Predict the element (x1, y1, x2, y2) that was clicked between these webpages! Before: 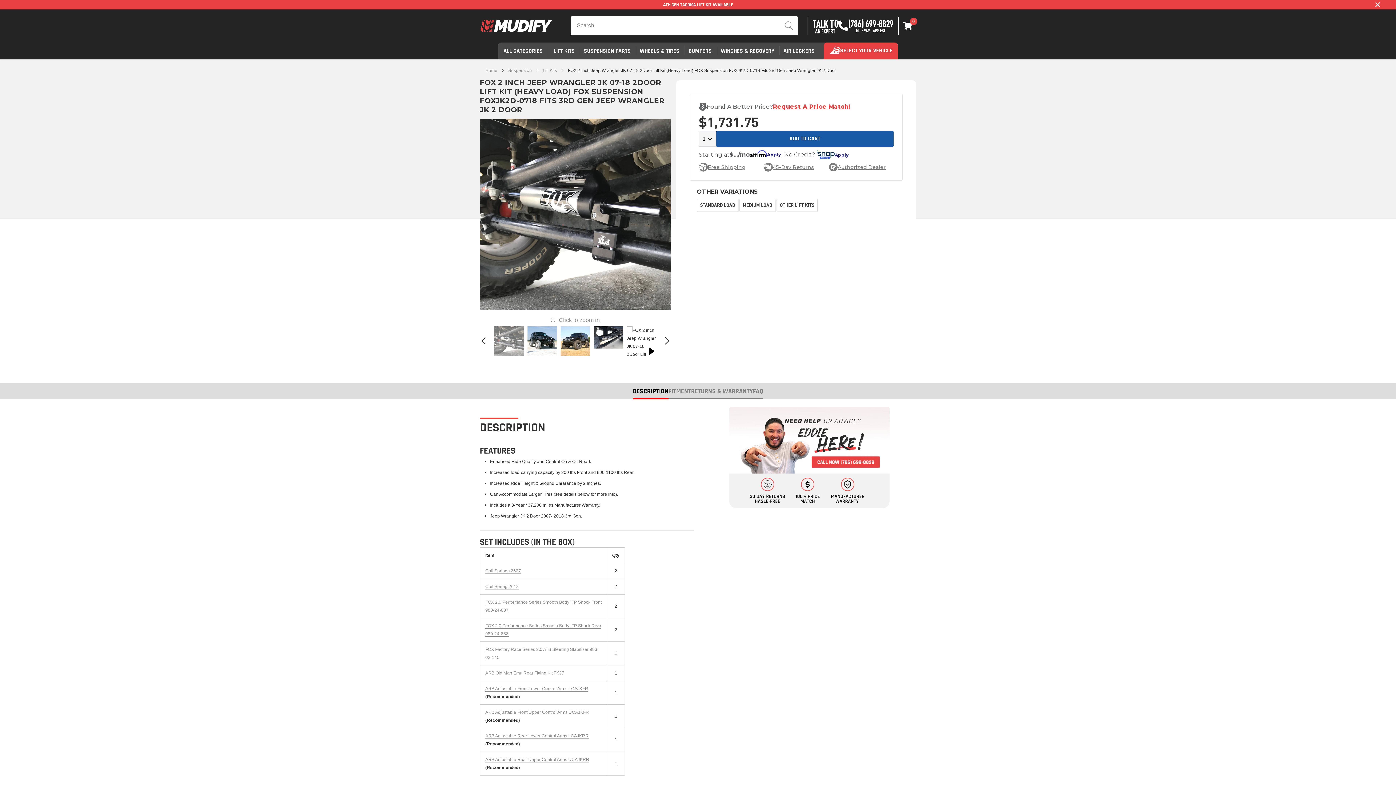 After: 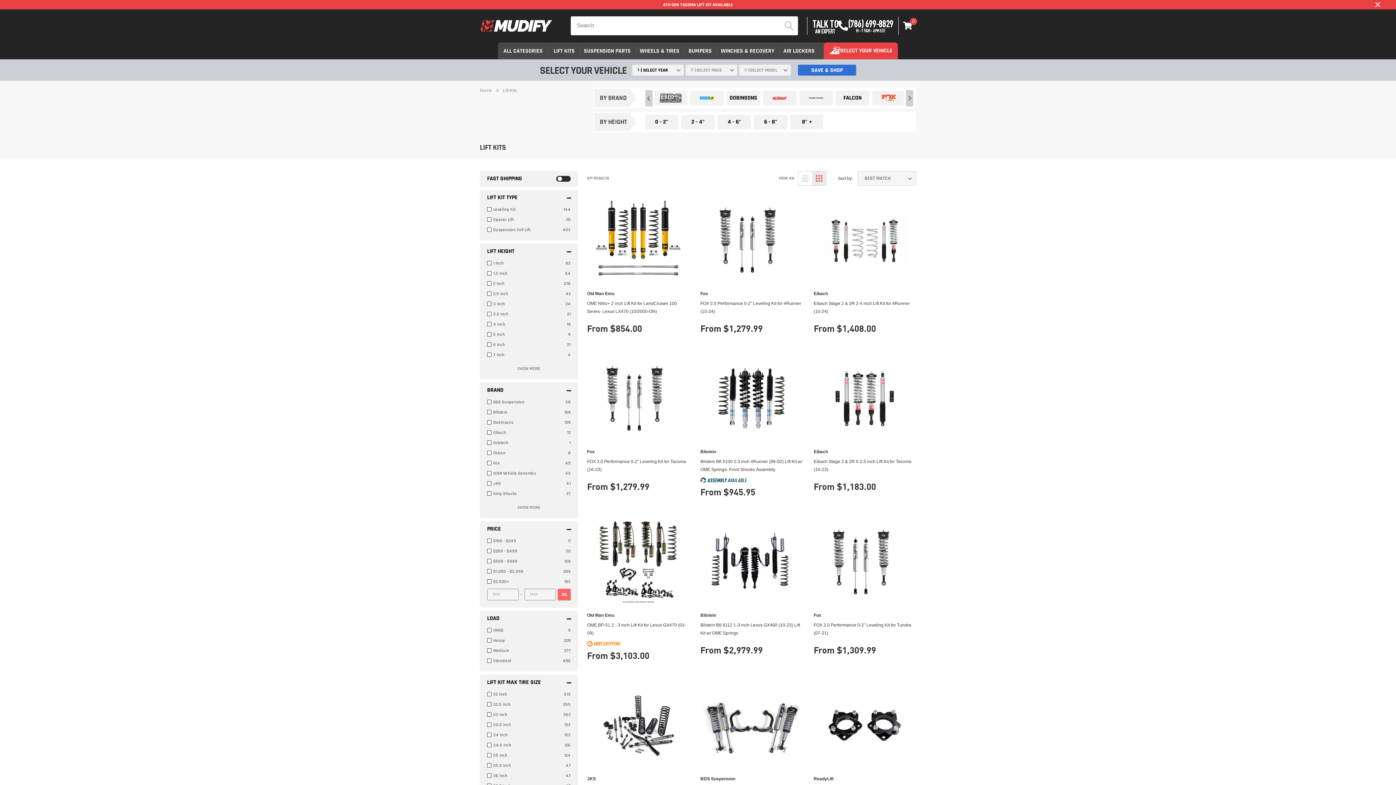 Action: label: Lift Kits bbox: (542, 67, 557, 73)